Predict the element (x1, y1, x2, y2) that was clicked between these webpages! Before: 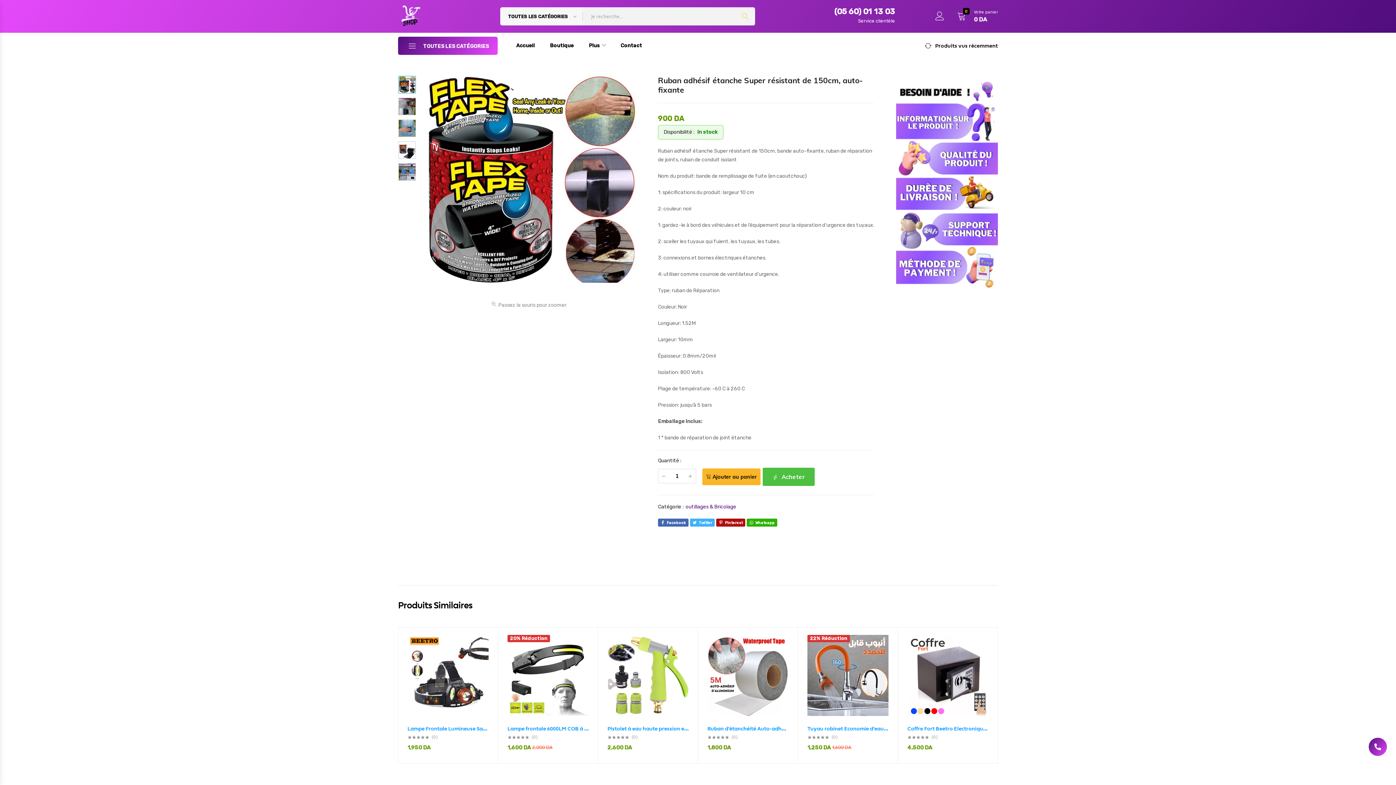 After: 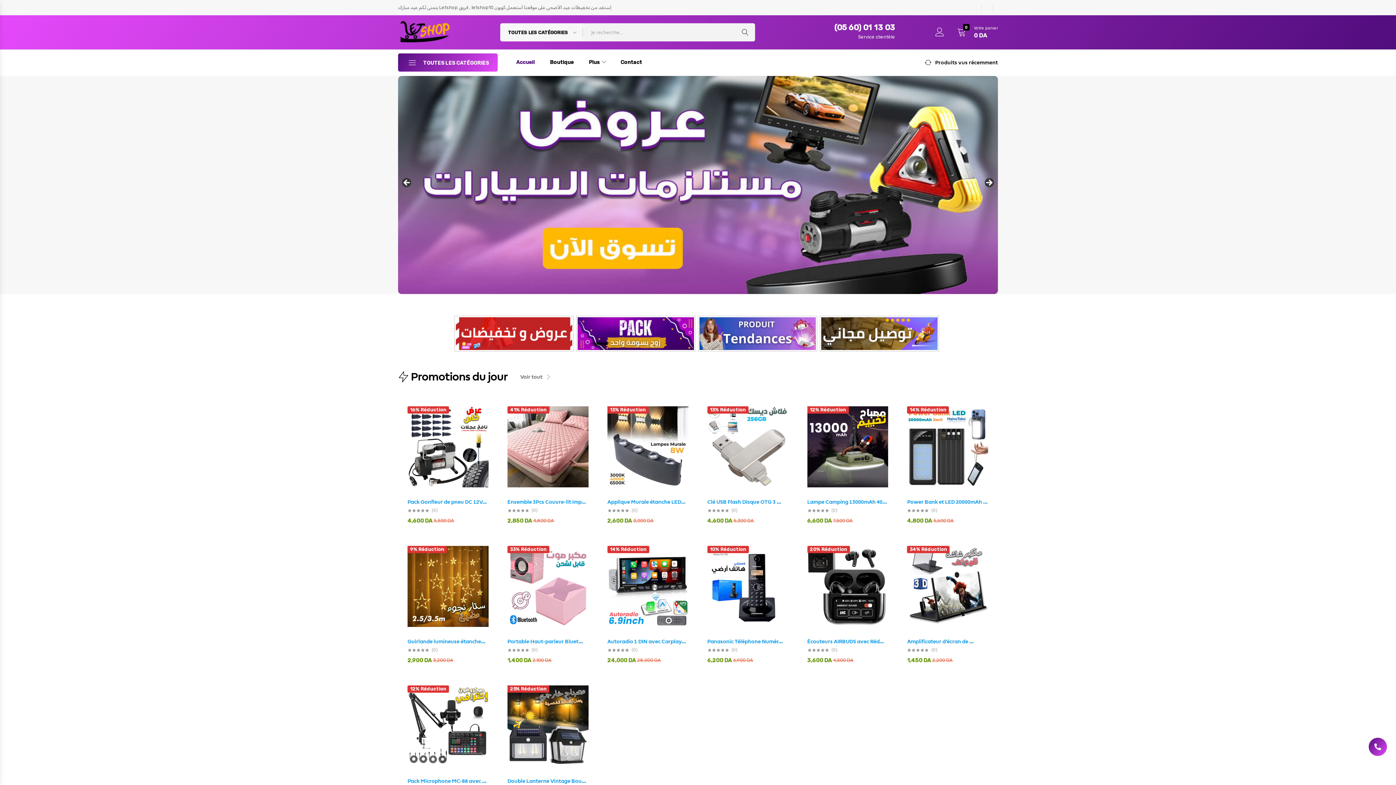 Action: bbox: (398, 12, 423, 19)